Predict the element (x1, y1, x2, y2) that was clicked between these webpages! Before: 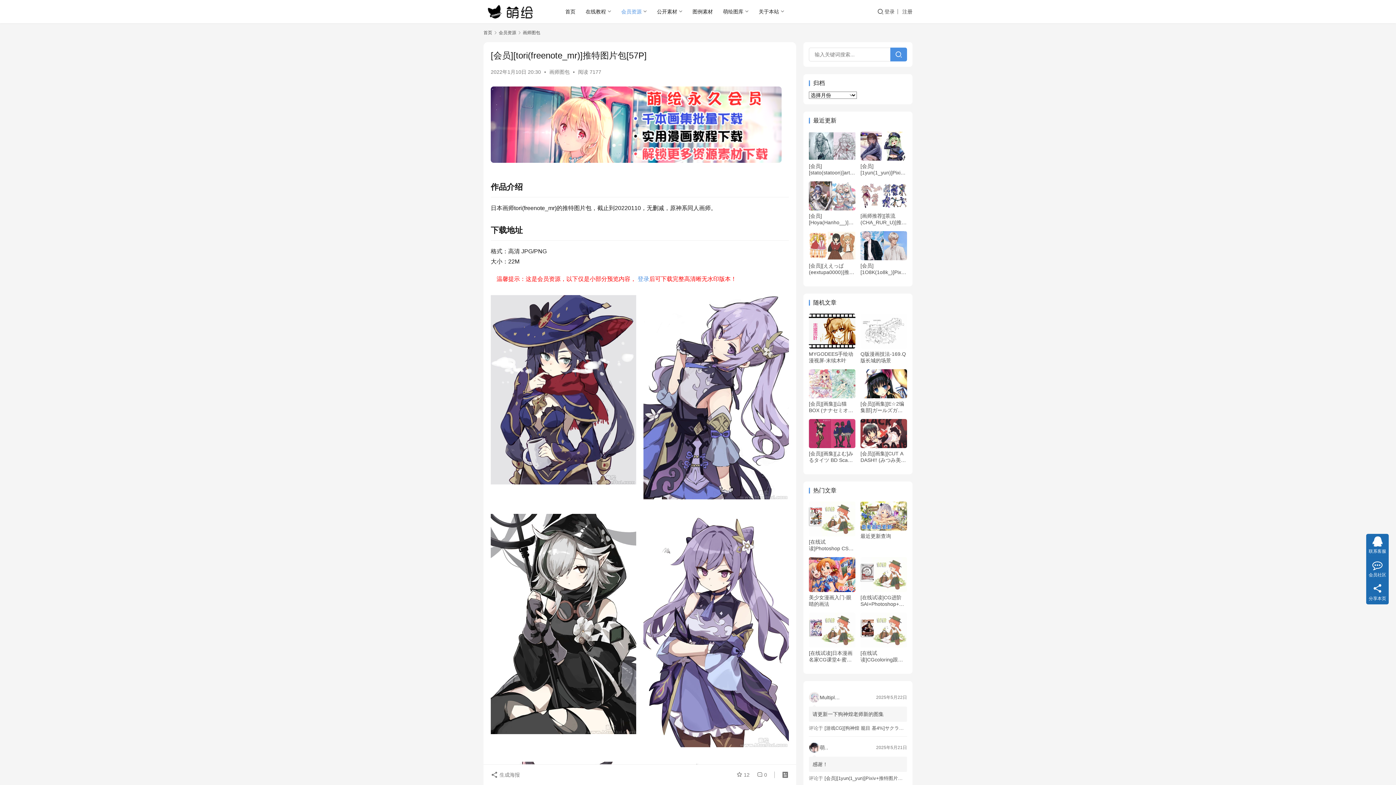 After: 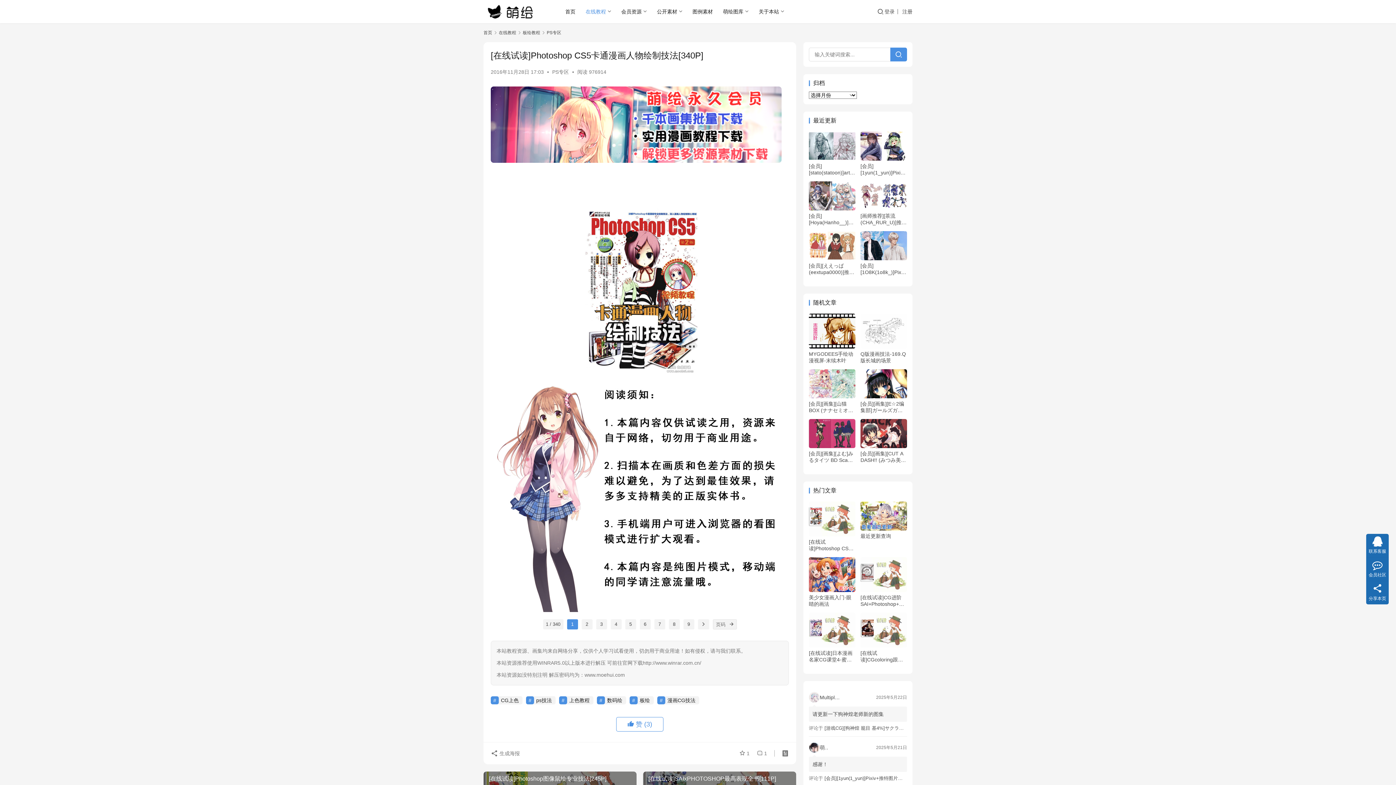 Action: bbox: (809, 538, 855, 552) label: [在线试读]Photoshop CS5卡通漫画人物绘制技法[340P]